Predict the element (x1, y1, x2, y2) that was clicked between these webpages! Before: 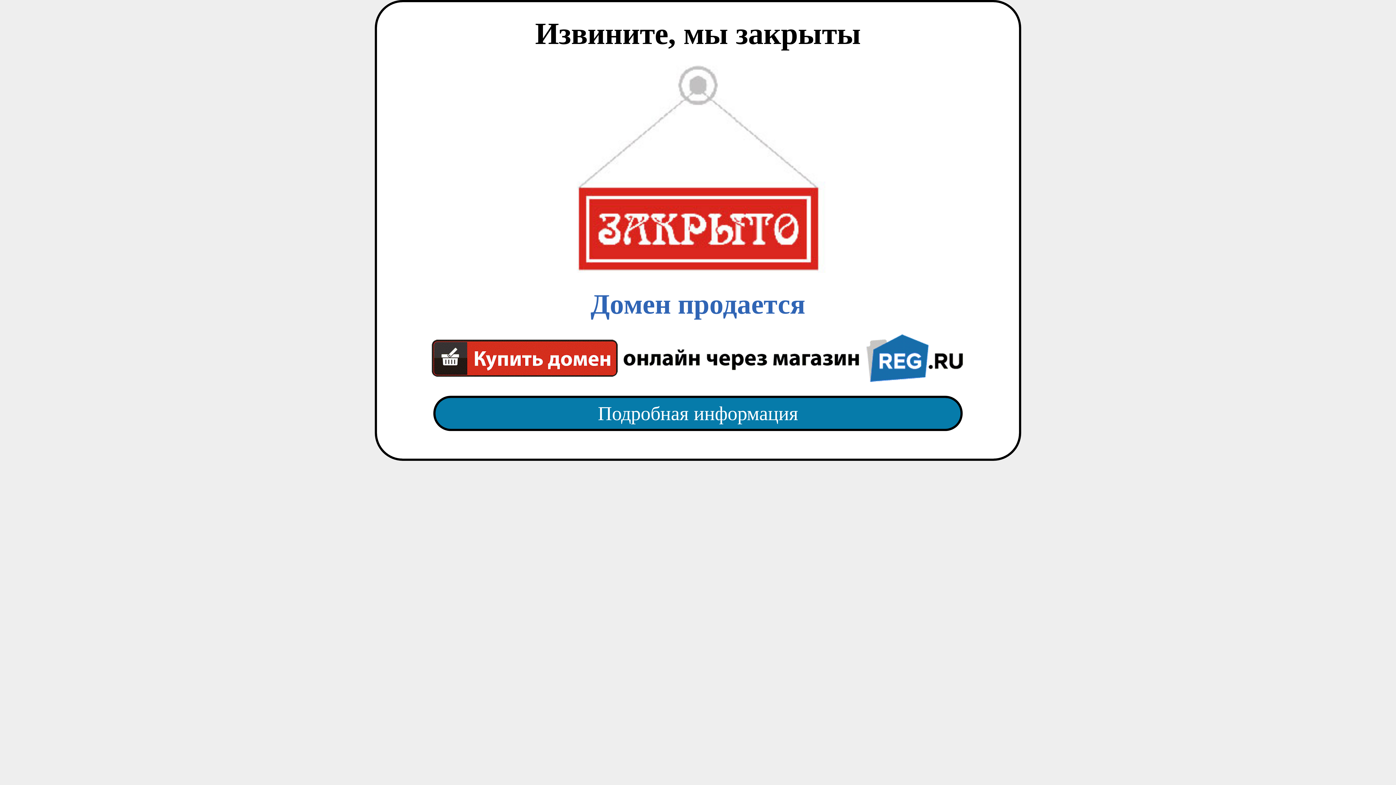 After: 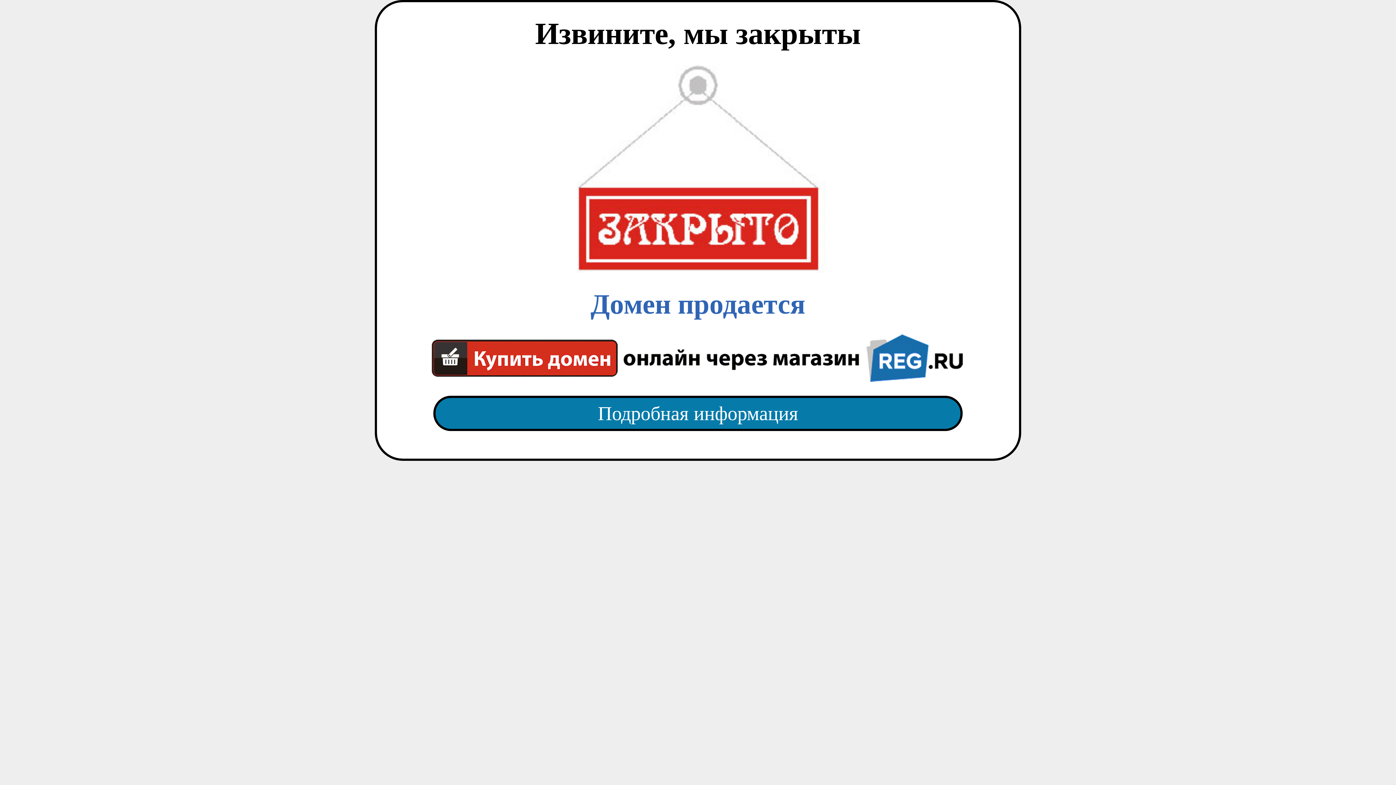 Action: bbox: (418, 382, 977, 445) label: Подробная информация